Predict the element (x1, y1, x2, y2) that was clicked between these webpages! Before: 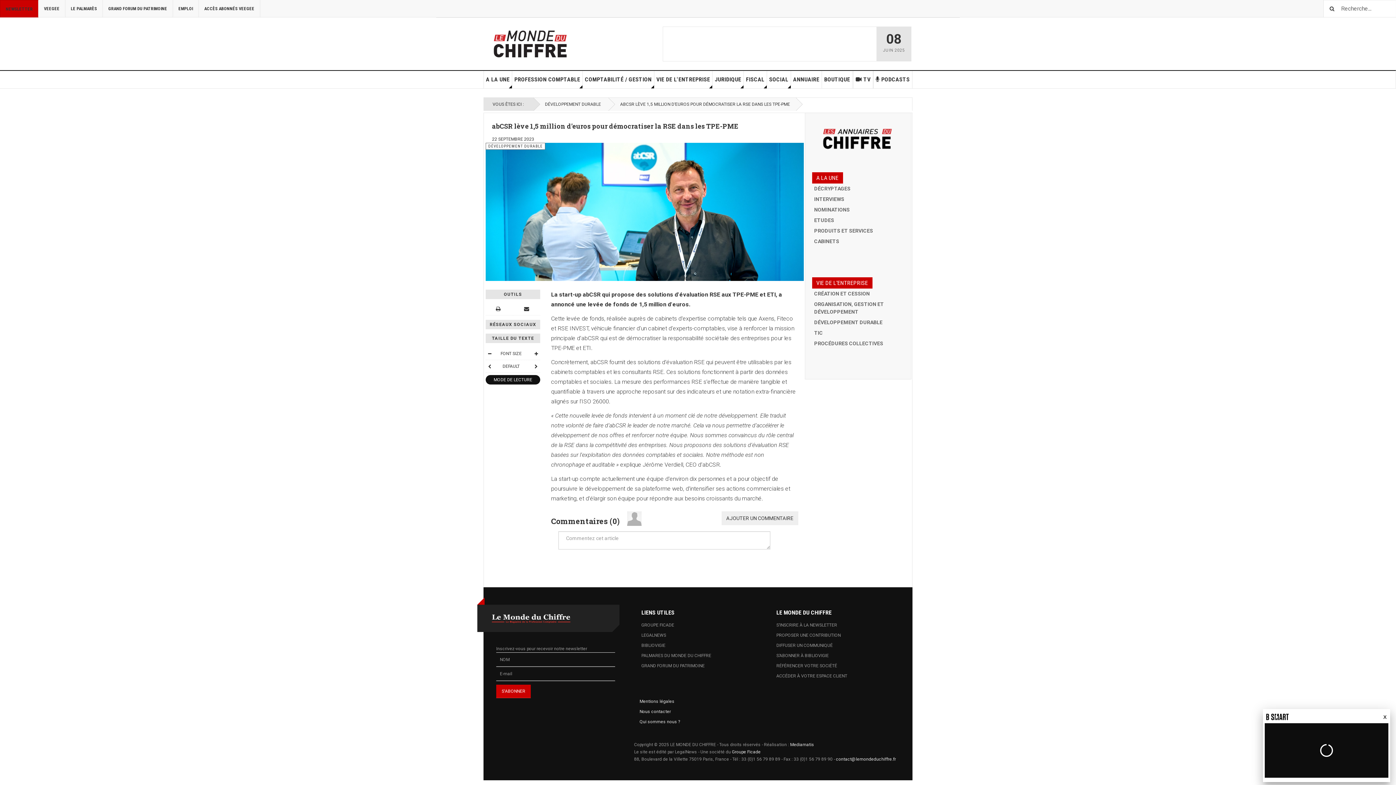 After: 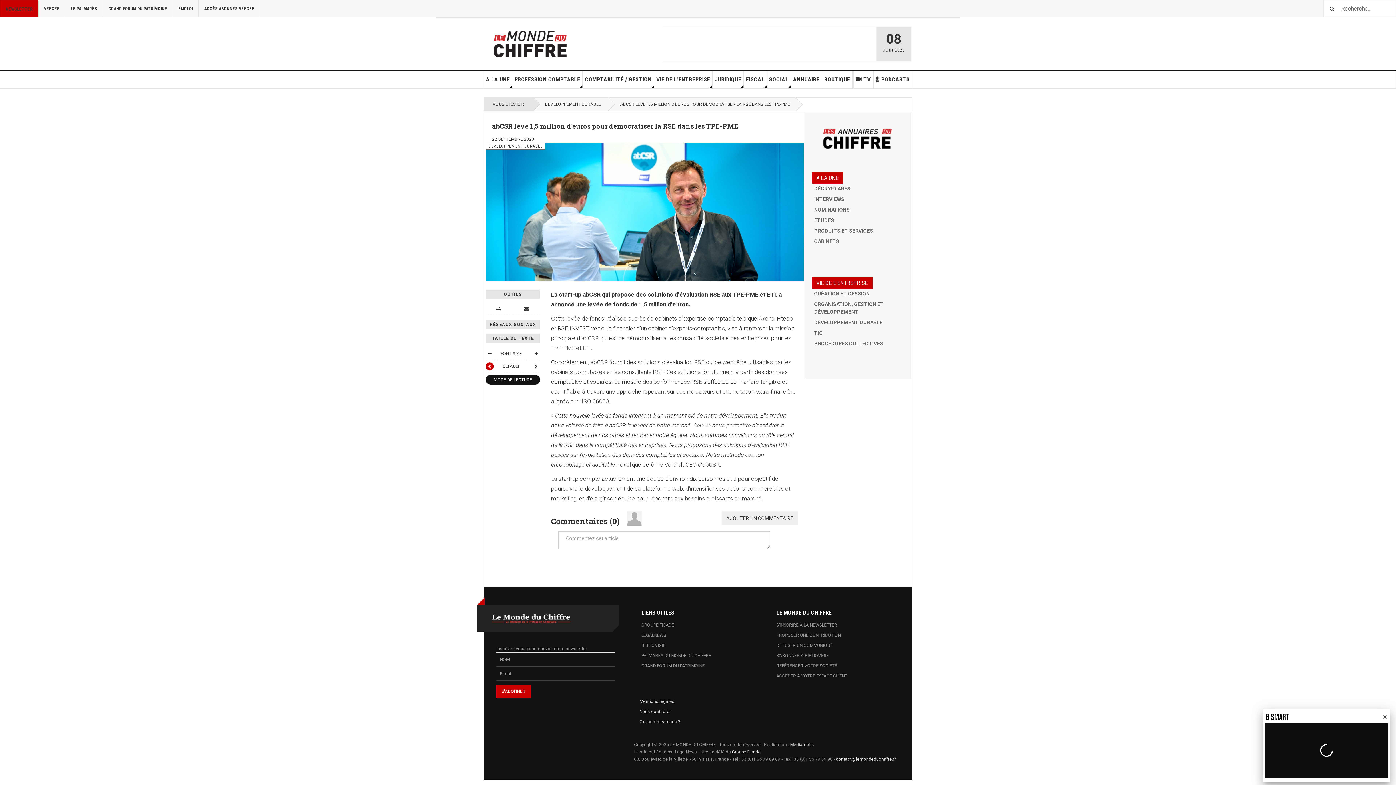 Action: bbox: (485, 362, 493, 370)